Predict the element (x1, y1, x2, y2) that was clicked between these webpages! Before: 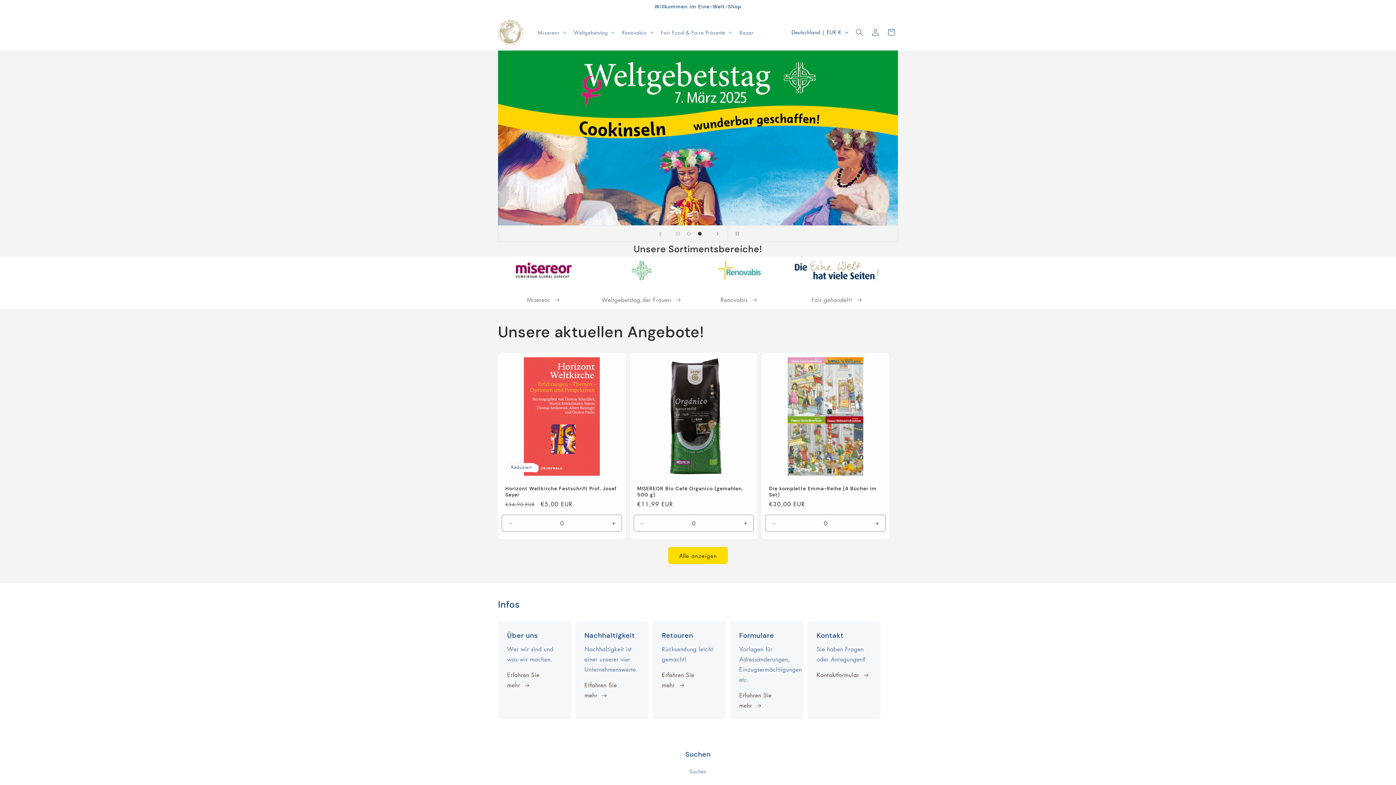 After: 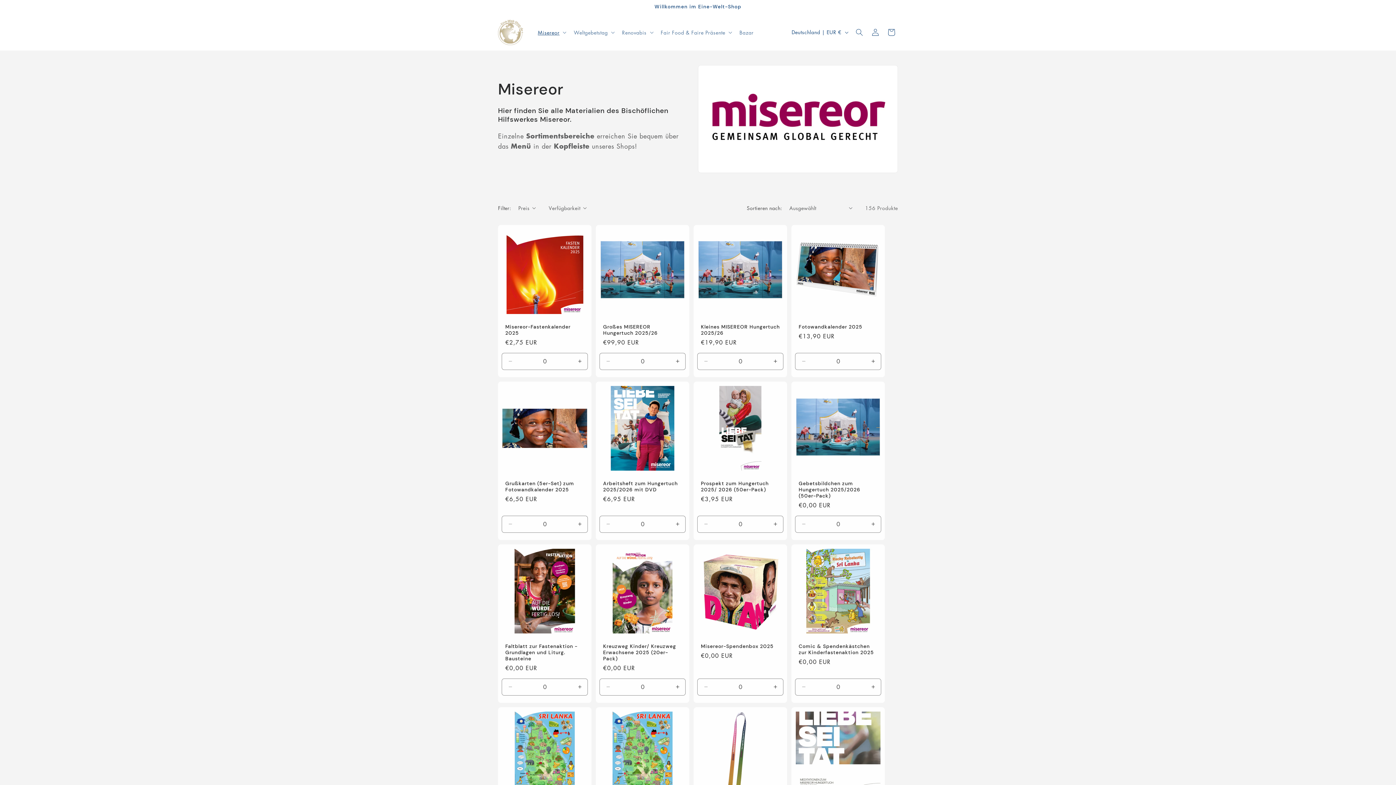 Action: bbox: (527, 294, 560, 304) label: Misereor 